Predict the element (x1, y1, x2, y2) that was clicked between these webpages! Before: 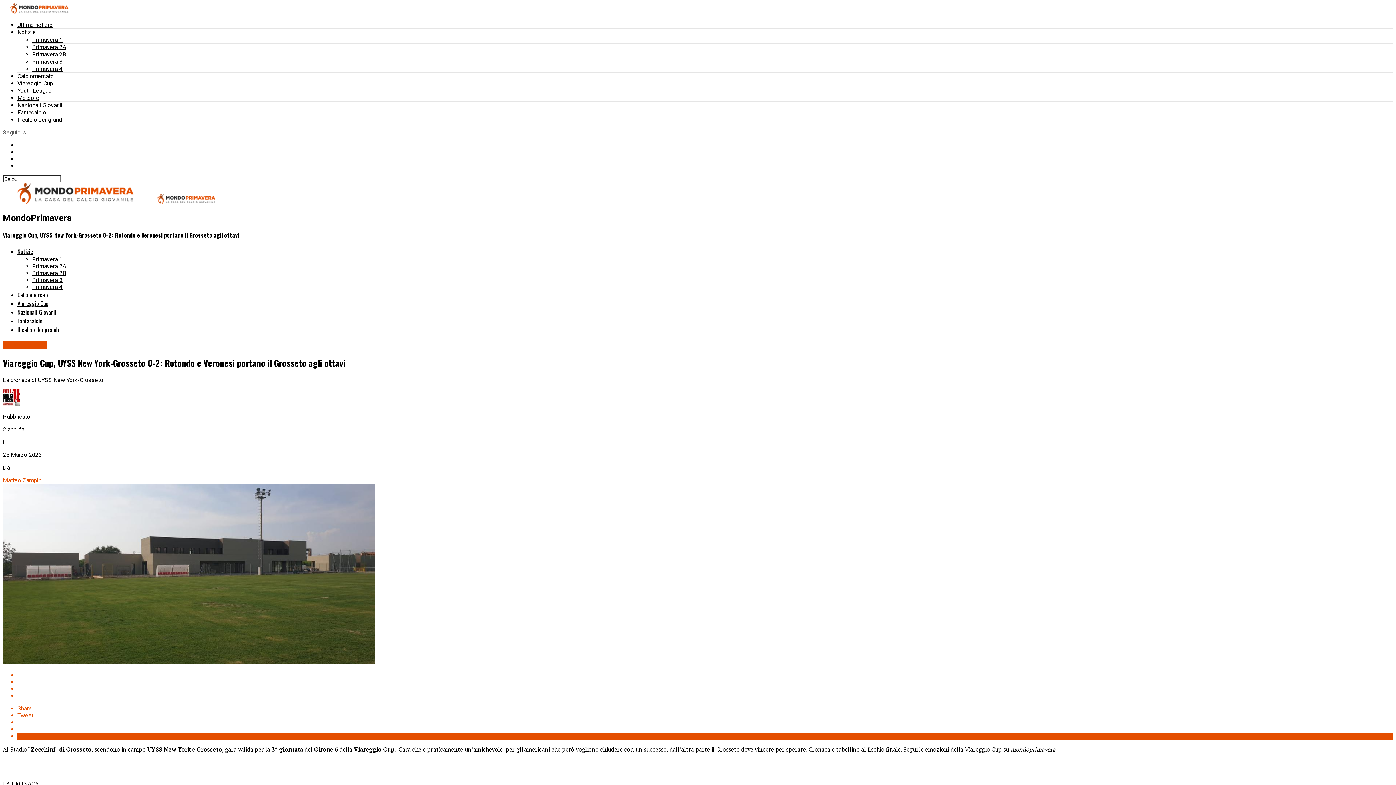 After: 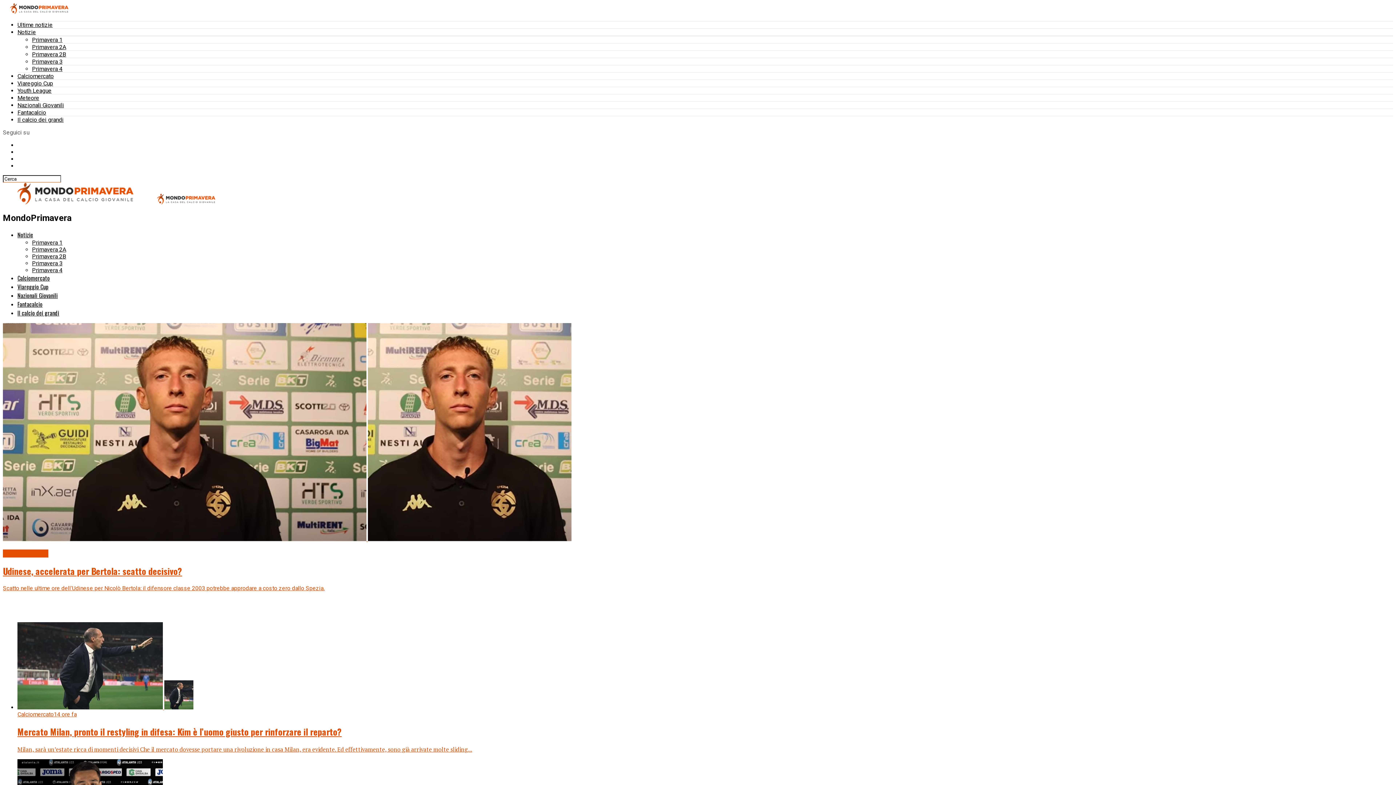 Action: bbox: (17, 72, 53, 79) label: Calciomercato